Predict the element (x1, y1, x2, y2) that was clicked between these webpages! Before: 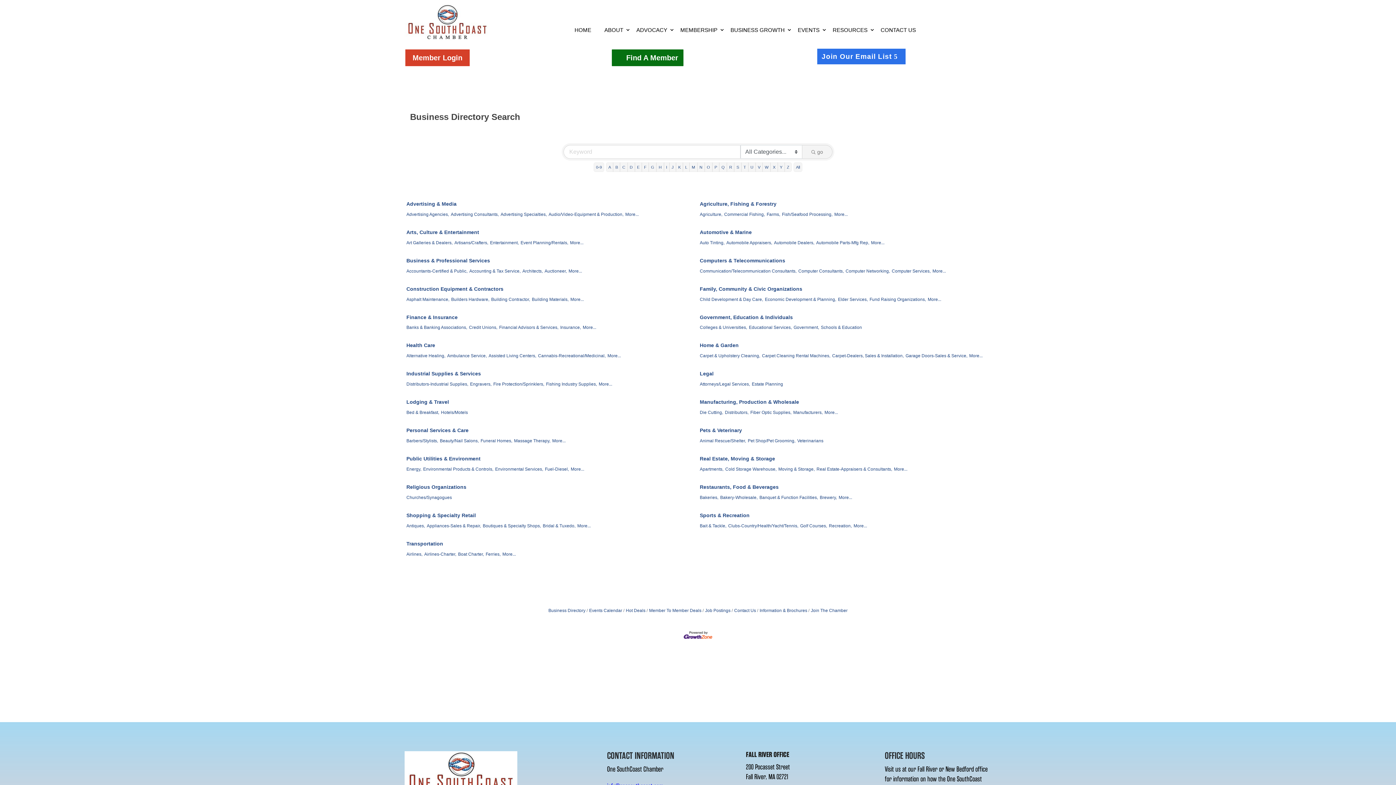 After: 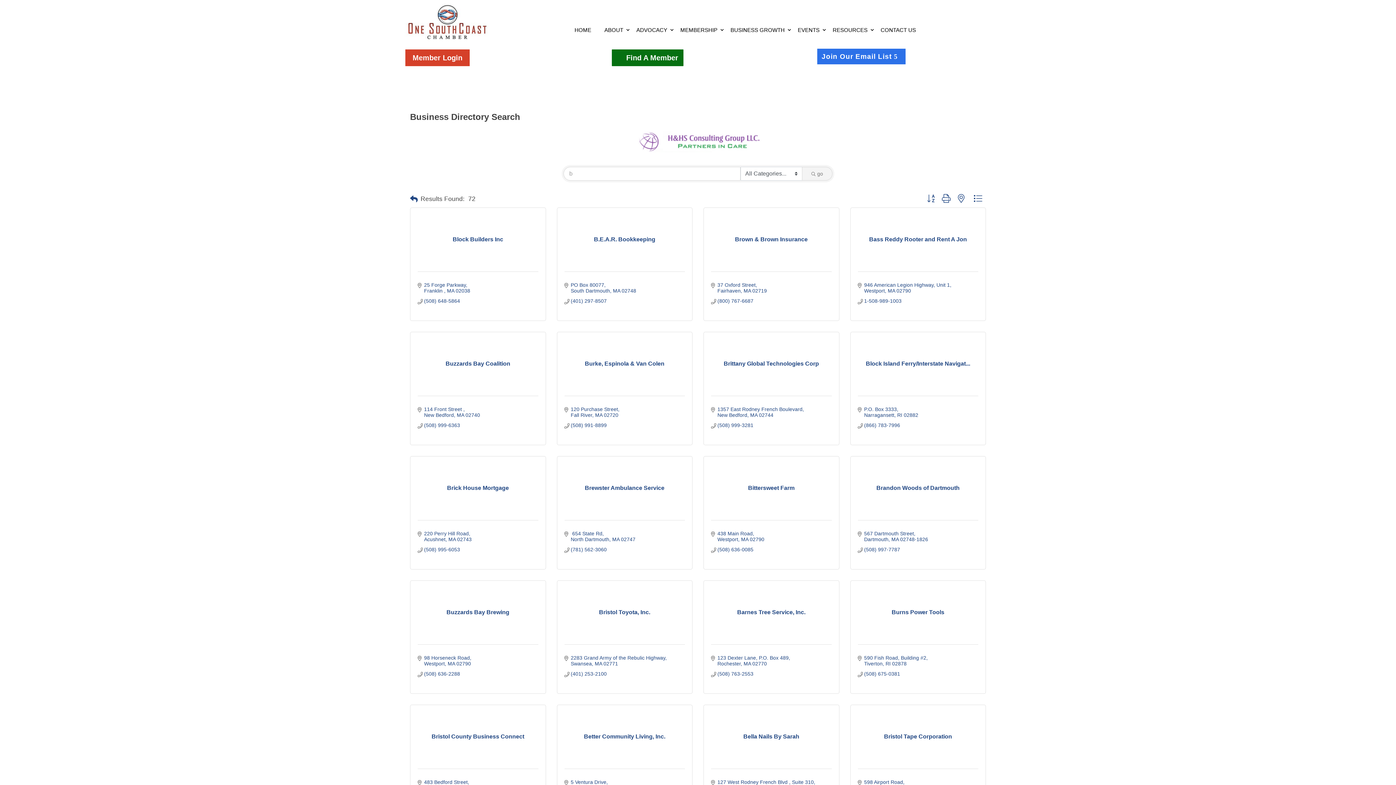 Action: bbox: (613, 162, 620, 171) label: B